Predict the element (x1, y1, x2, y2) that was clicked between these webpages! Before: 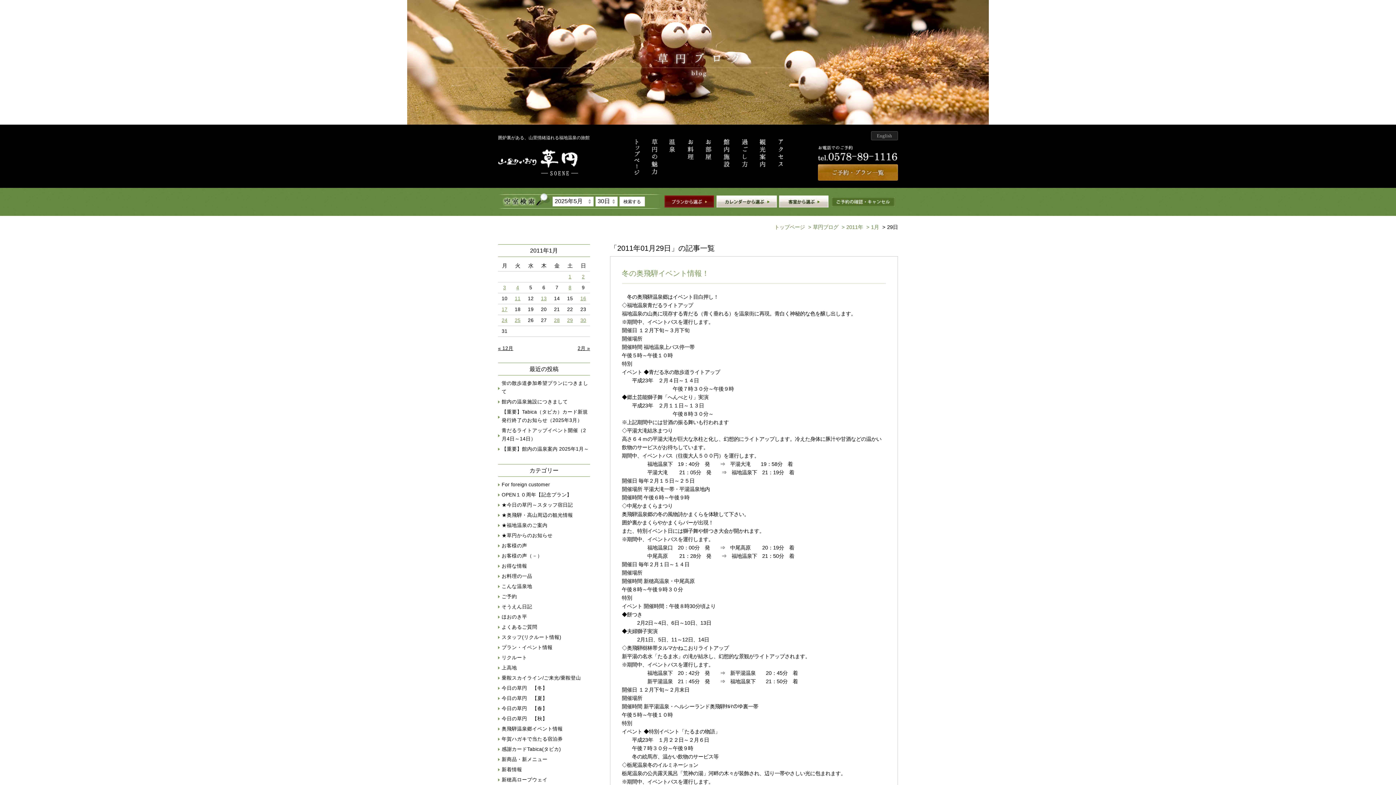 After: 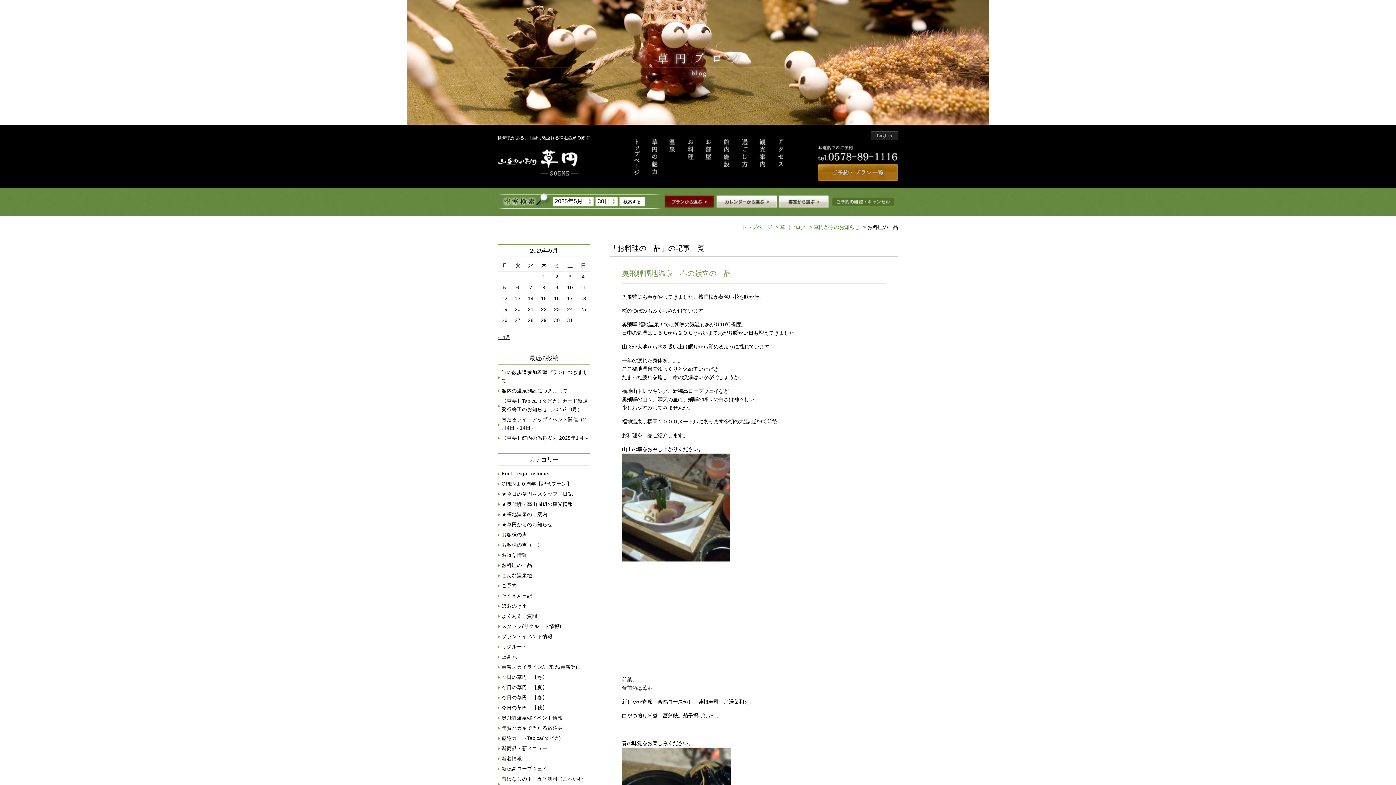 Action: label: お料理の一品 bbox: (501, 573, 532, 579)